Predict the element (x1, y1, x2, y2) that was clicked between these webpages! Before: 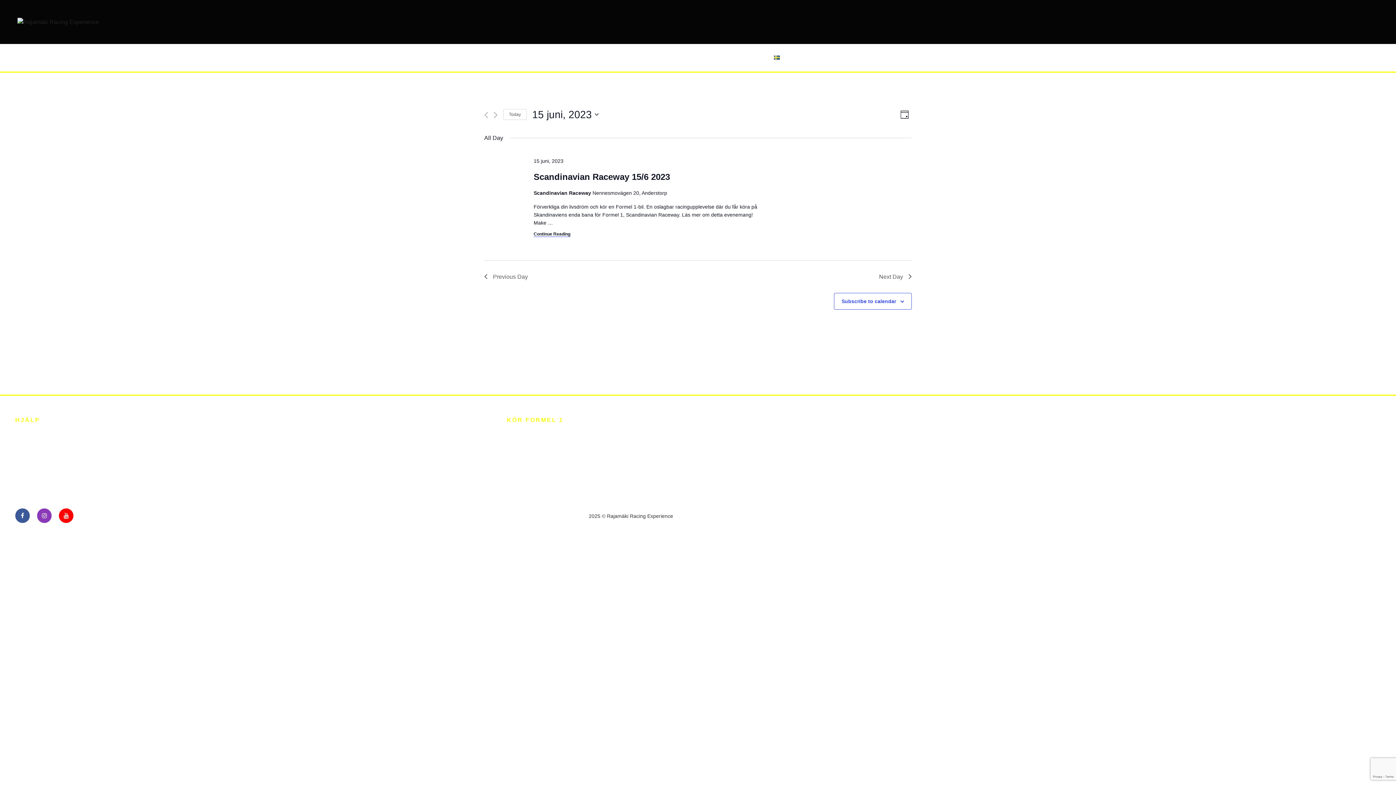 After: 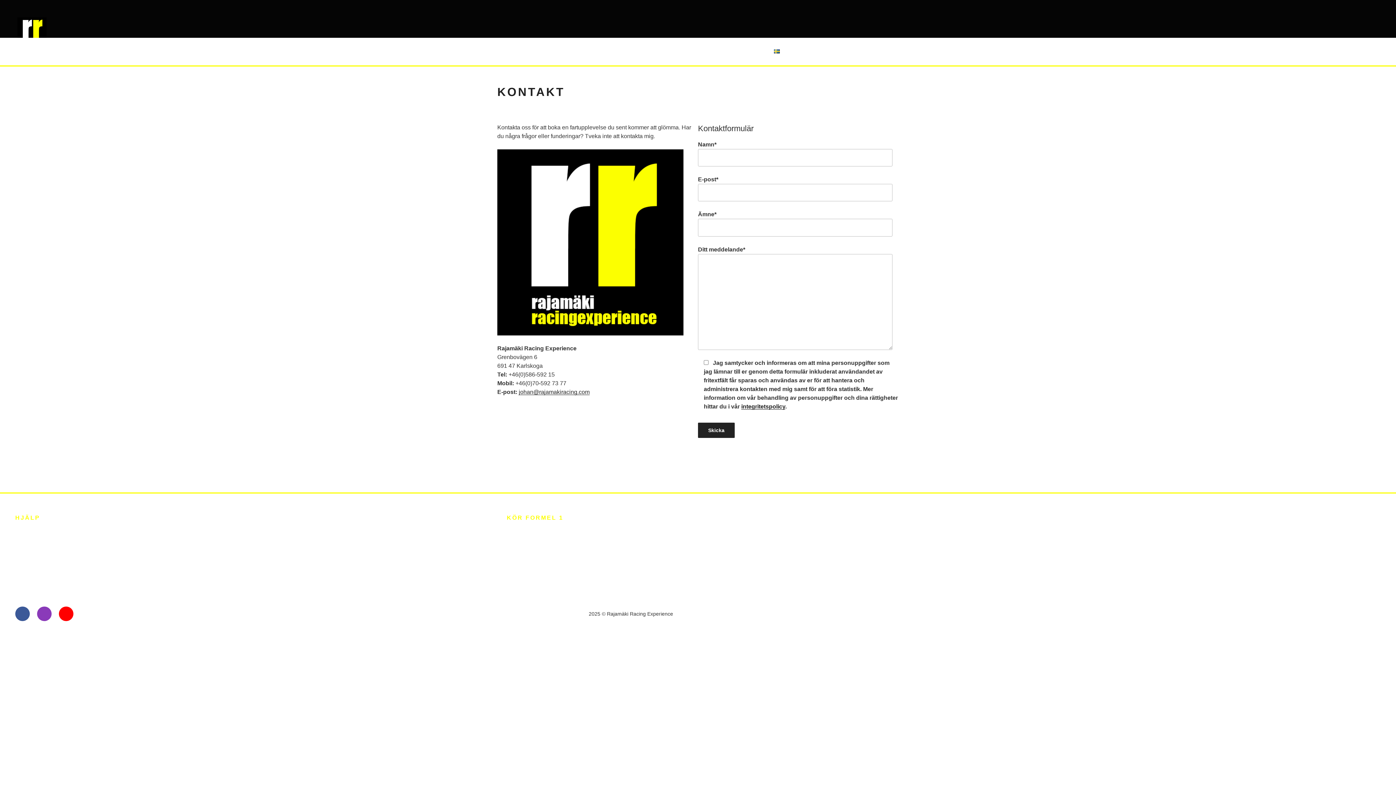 Action: label: Kontakt bbox: (733, 47, 766, 67)